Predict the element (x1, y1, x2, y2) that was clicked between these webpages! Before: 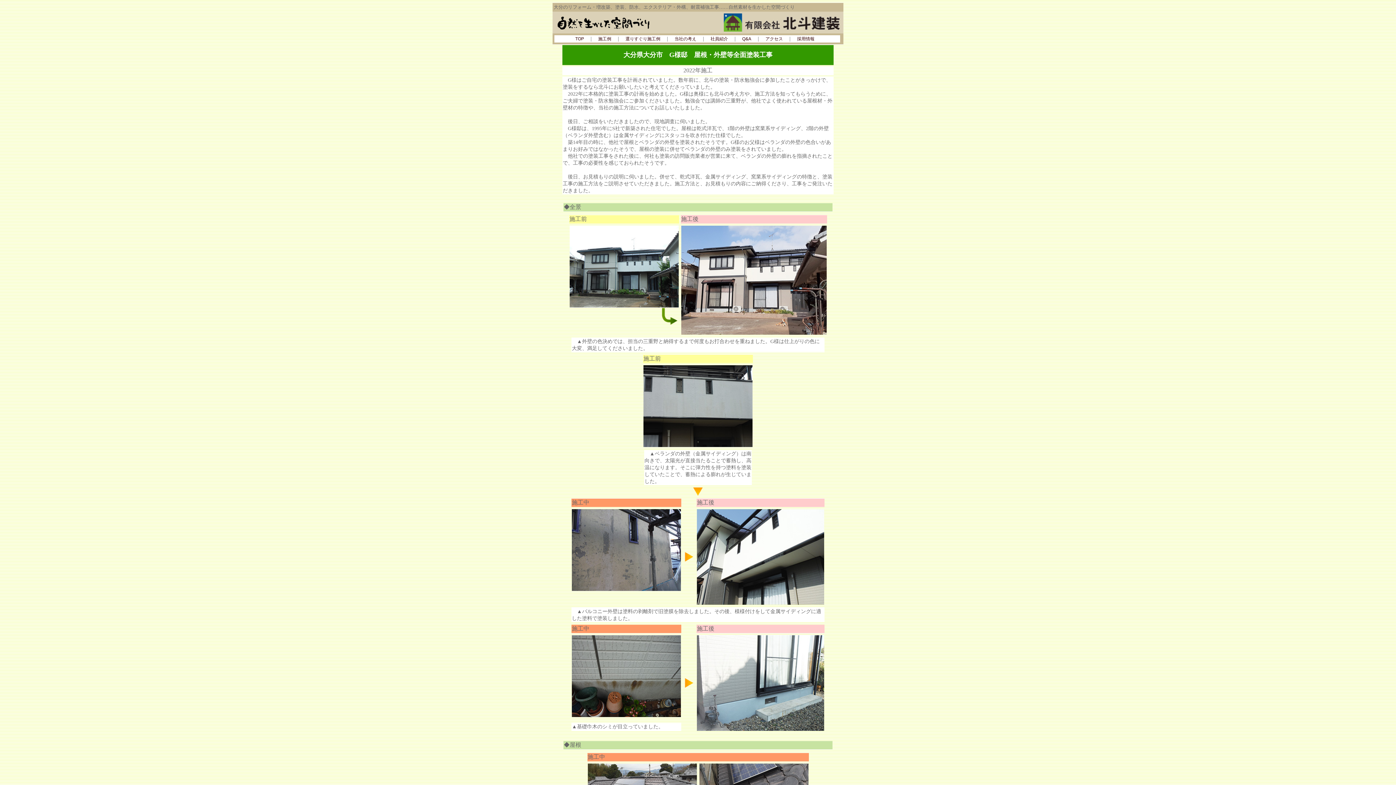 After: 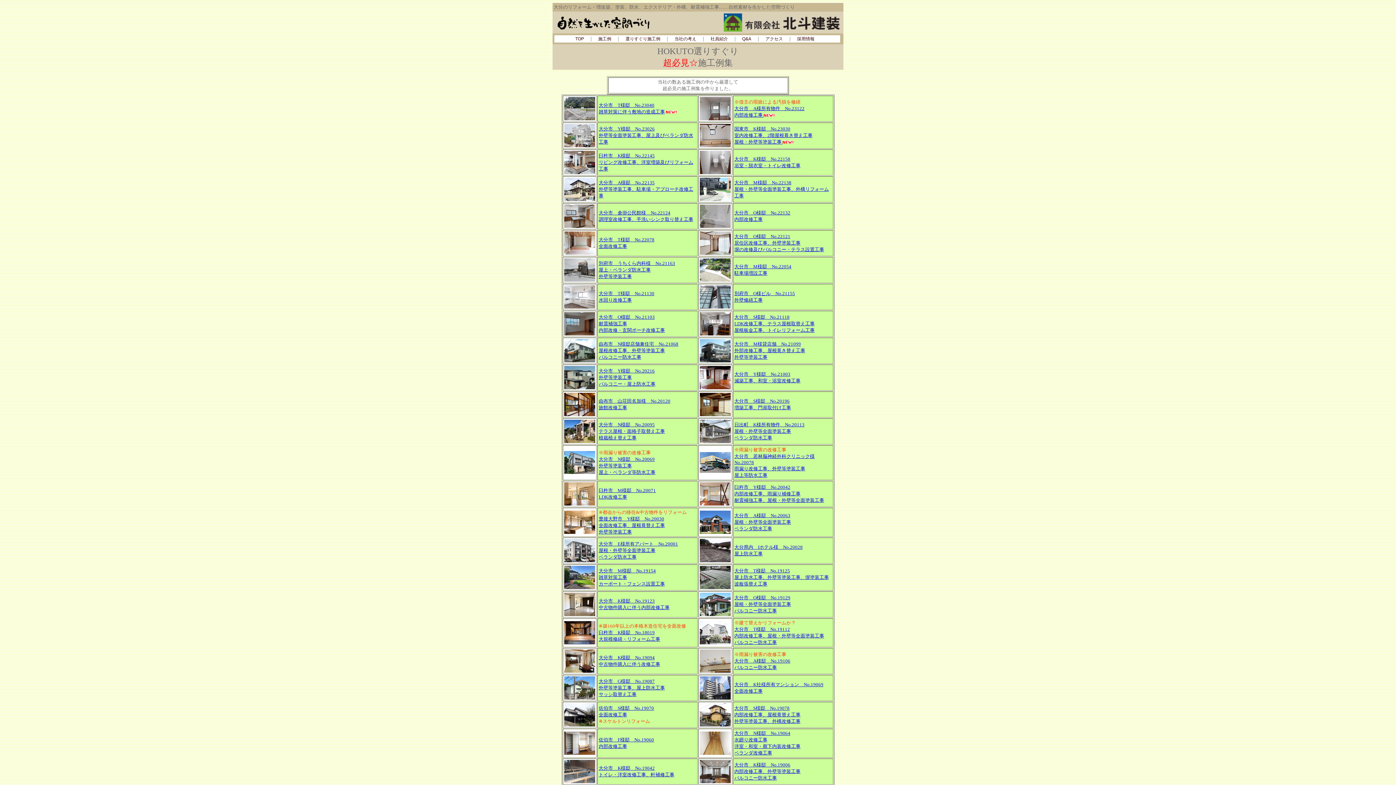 Action: bbox: (625, 36, 660, 41) label: 選りすぐり施工例